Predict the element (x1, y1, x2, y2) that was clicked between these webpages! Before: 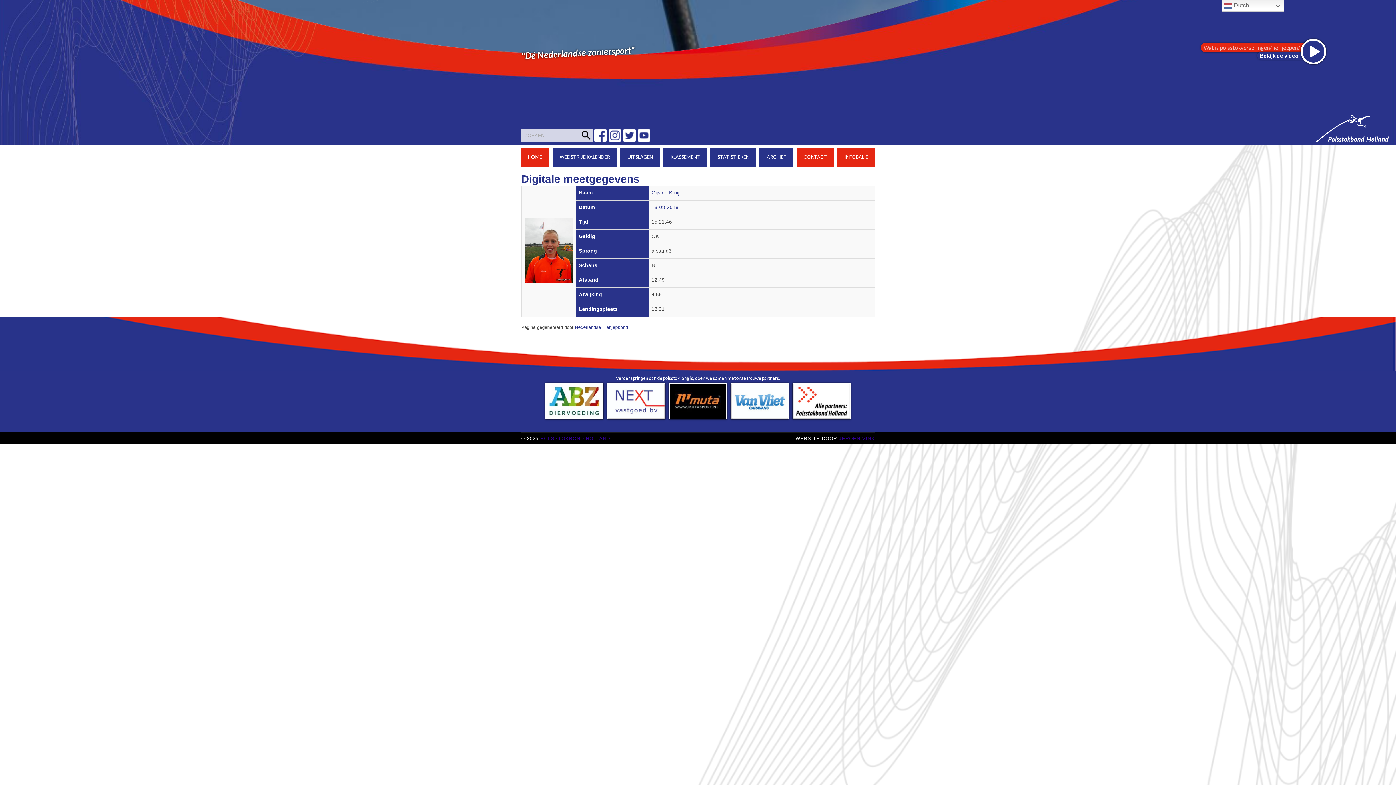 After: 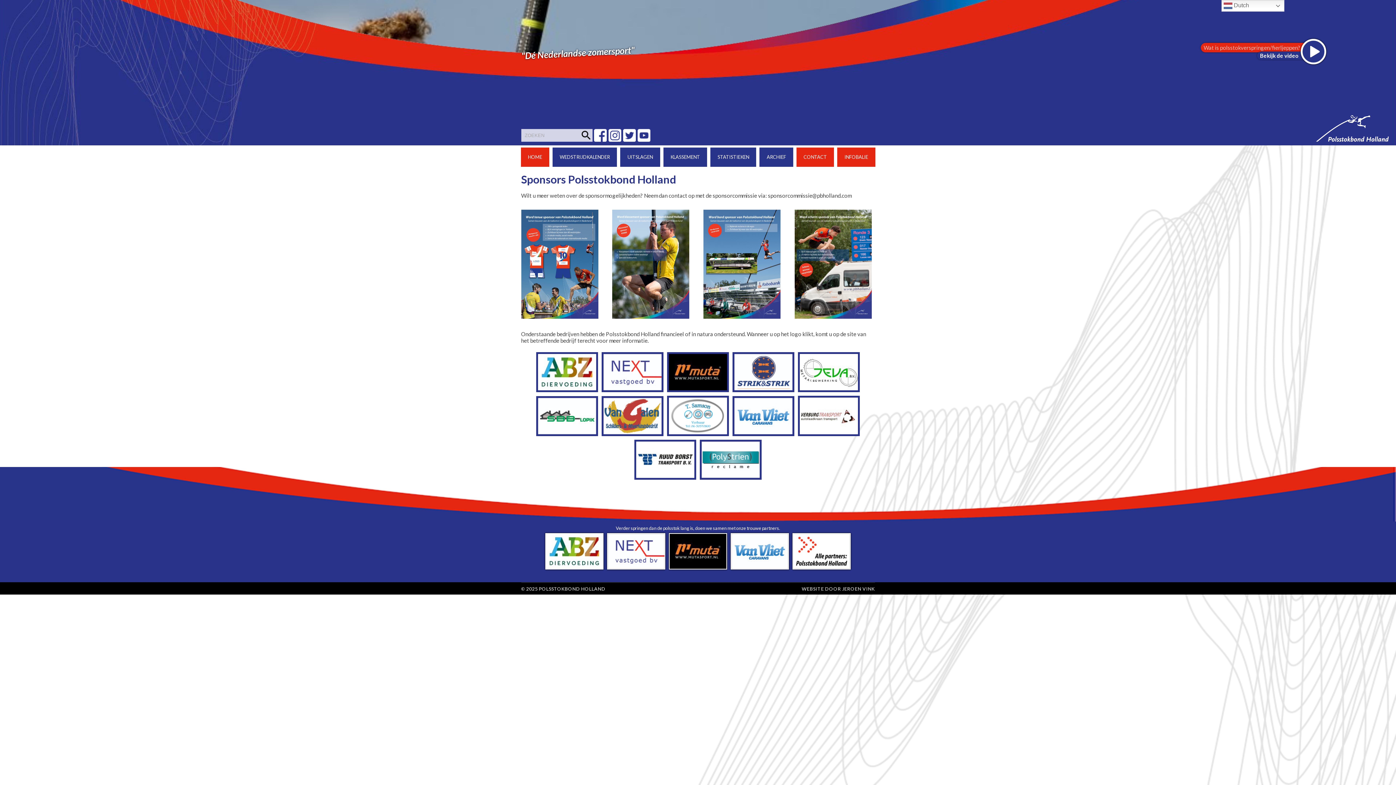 Action: bbox: (792, 383, 850, 419)